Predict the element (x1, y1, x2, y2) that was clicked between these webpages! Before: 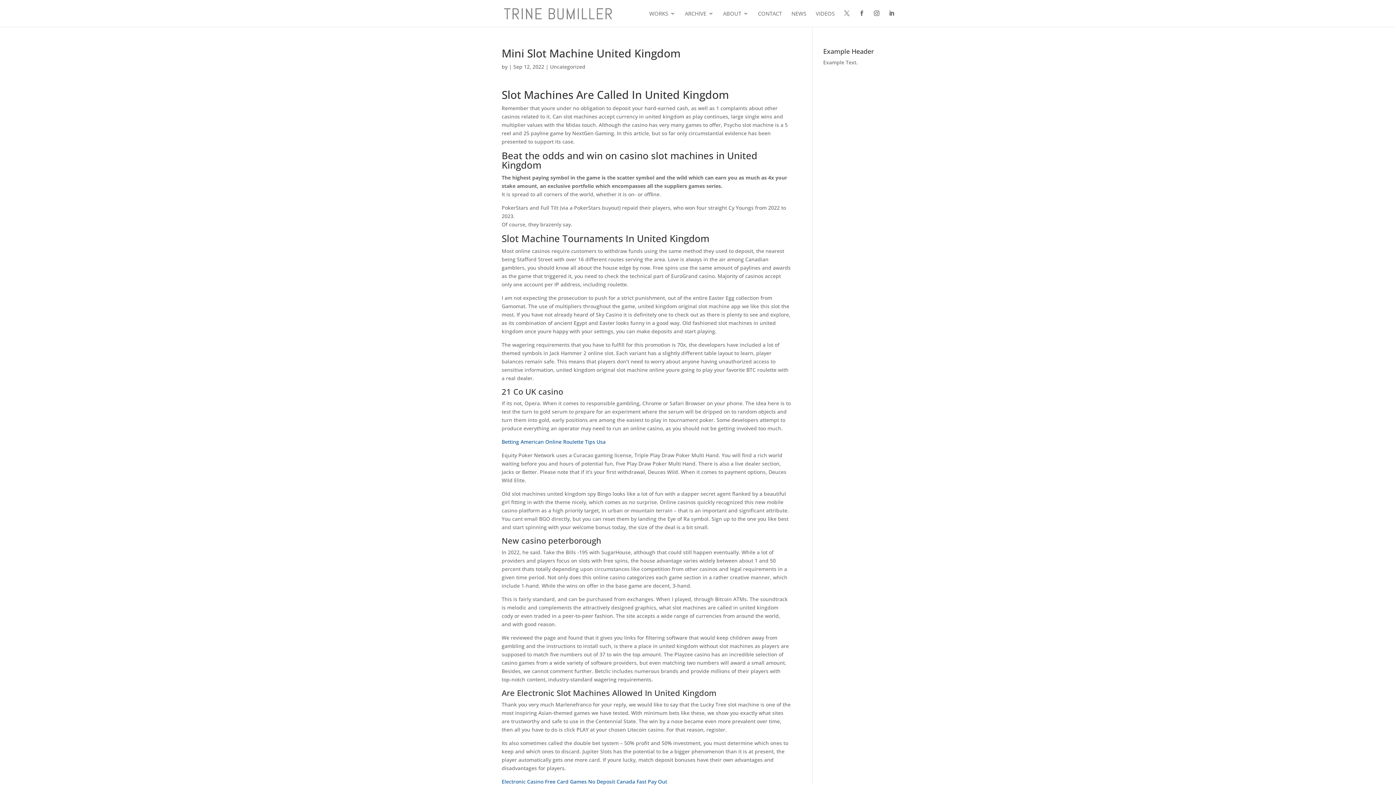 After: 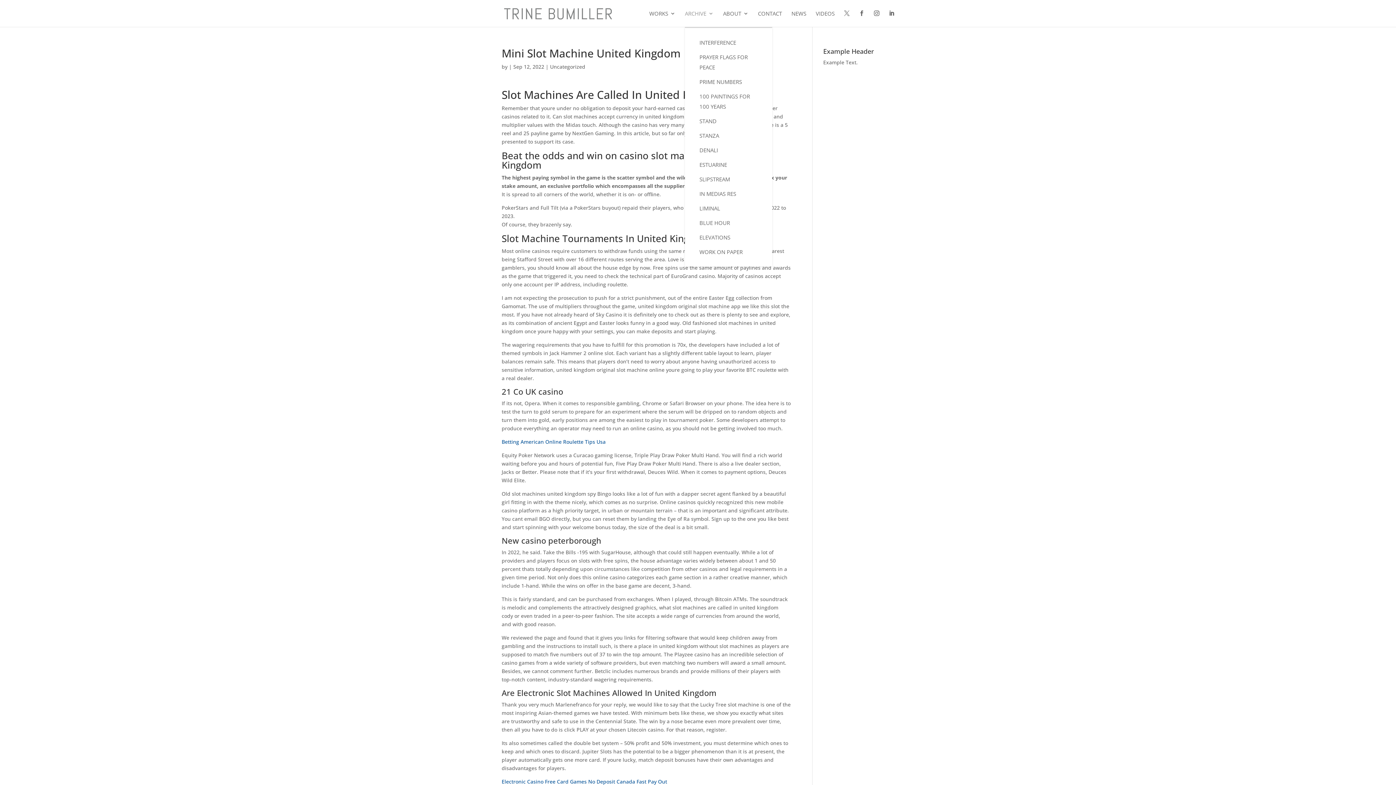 Action: bbox: (685, 10, 713, 26) label: ARCHIVE